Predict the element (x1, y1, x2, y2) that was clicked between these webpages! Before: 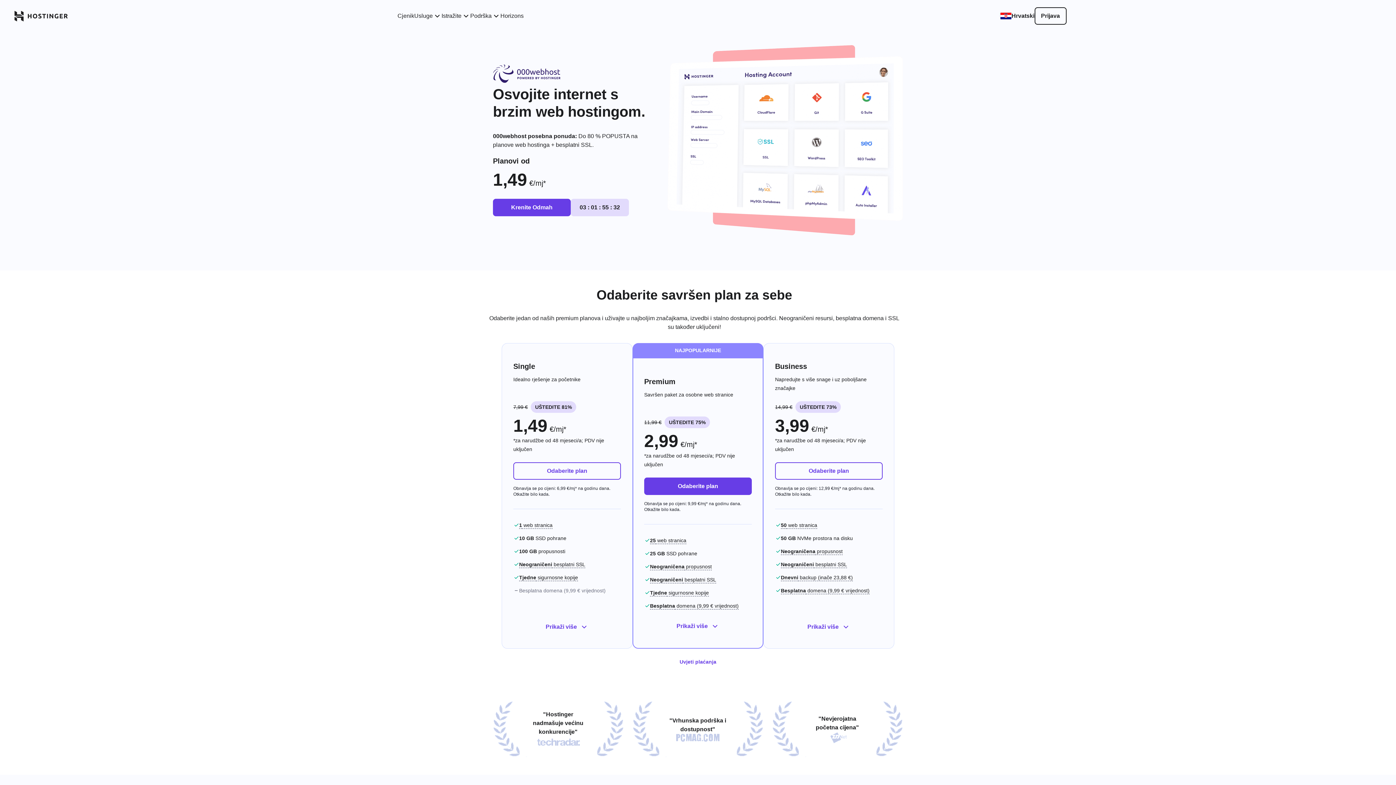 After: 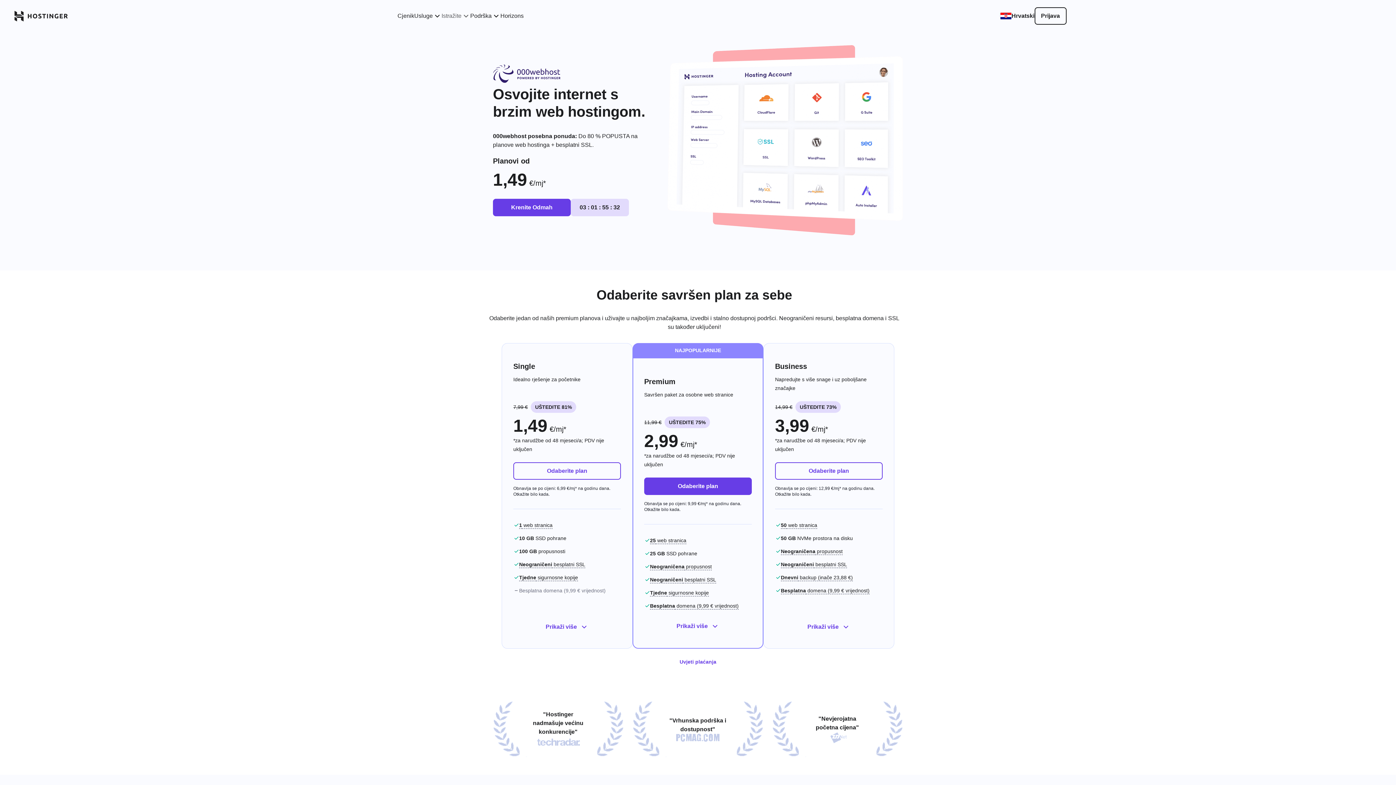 Action: label: Istražite bbox: (441, 11, 470, 20)